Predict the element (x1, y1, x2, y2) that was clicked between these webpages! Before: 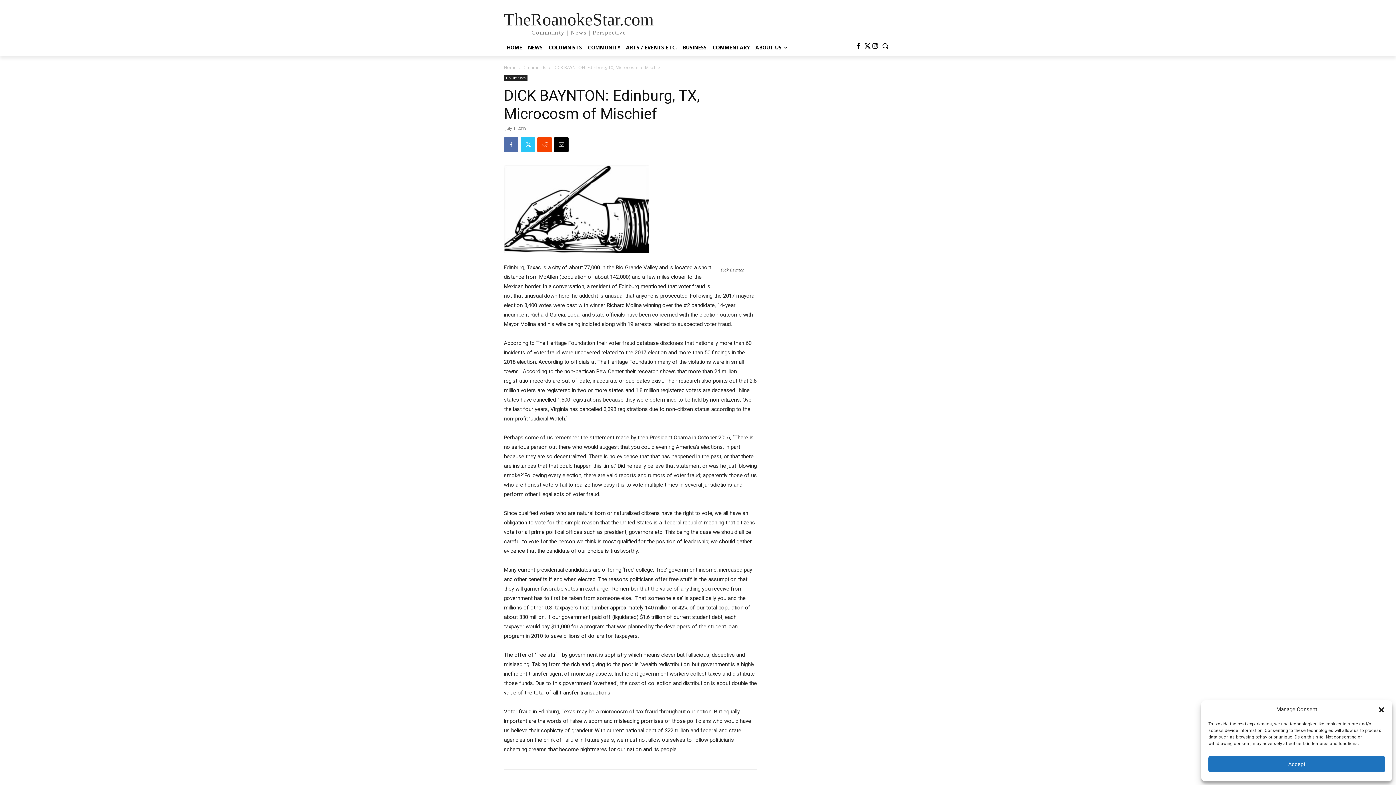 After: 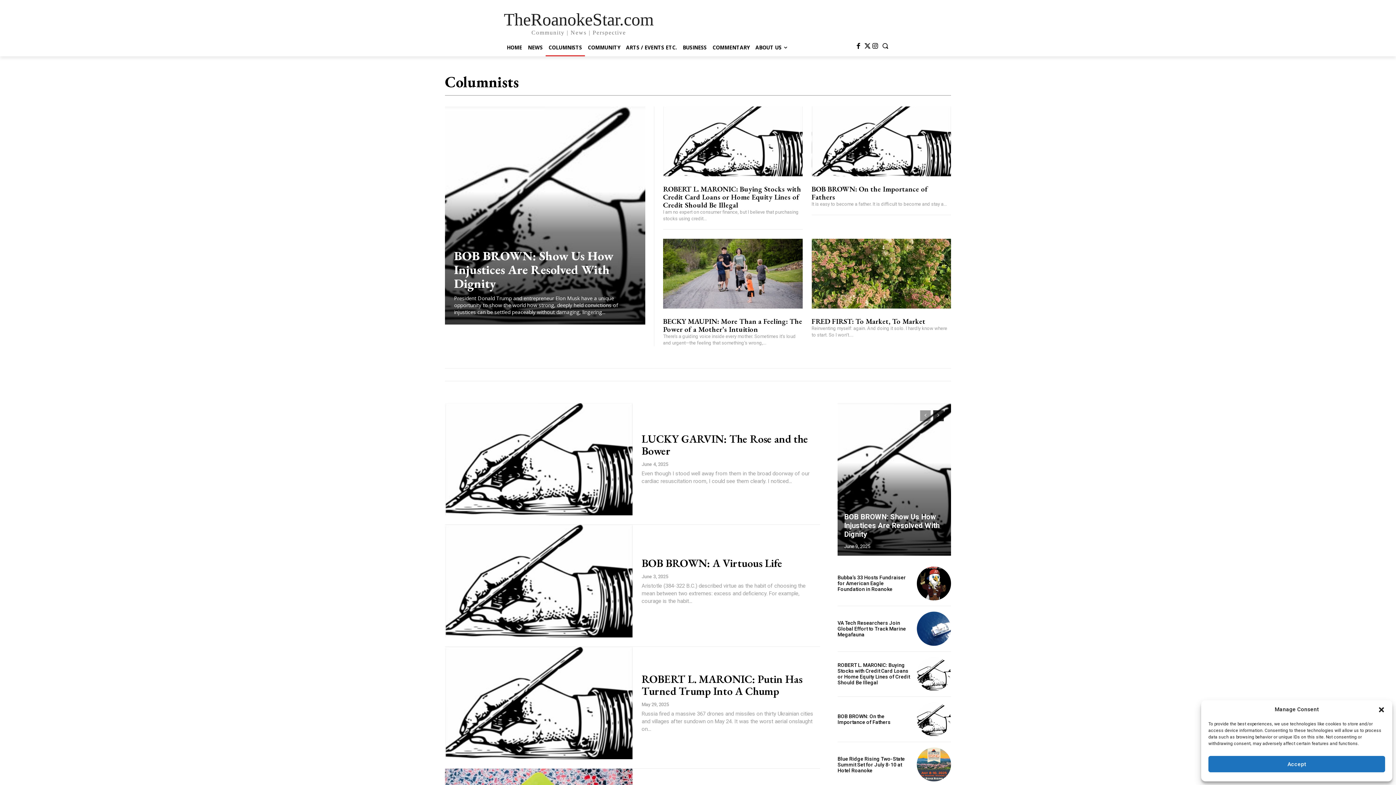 Action: bbox: (504, 74, 527, 81) label: Columnists